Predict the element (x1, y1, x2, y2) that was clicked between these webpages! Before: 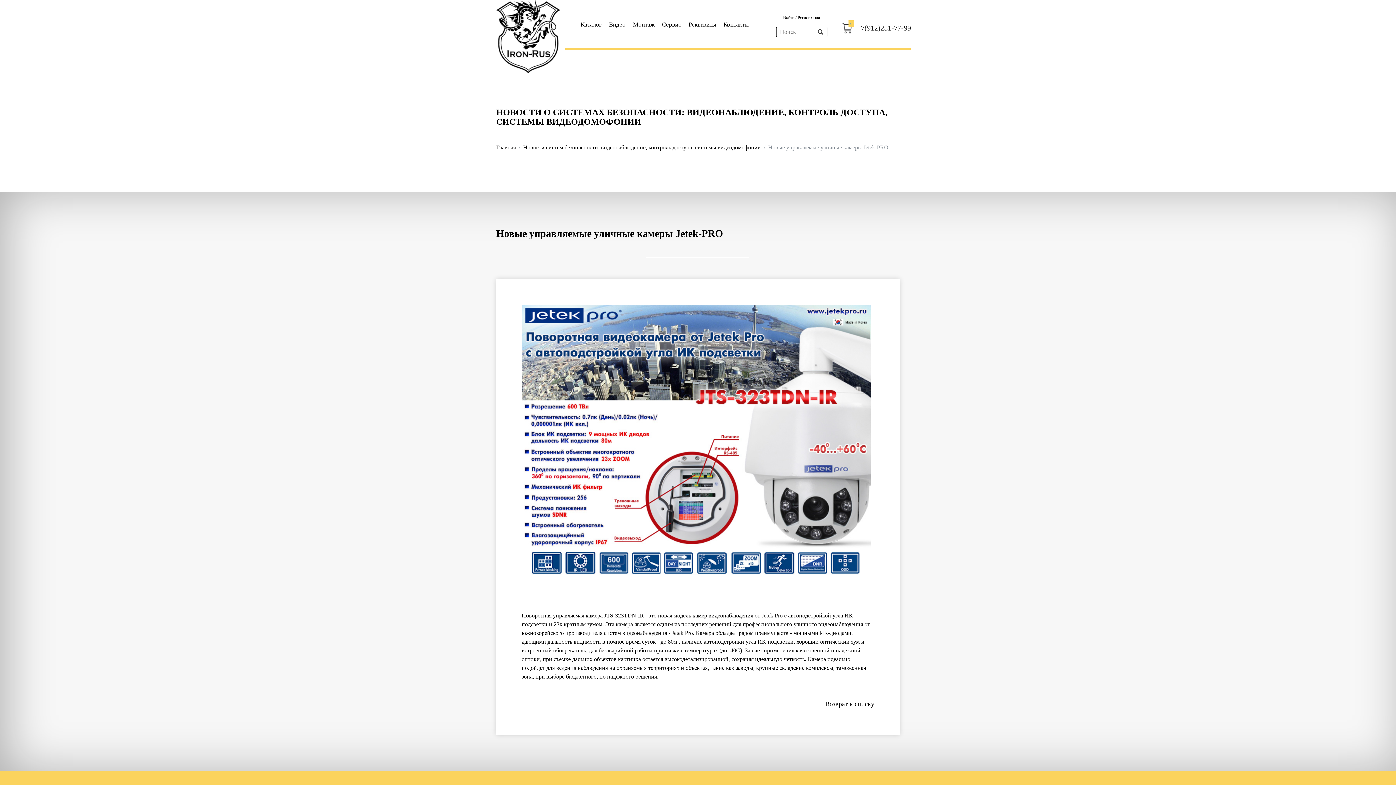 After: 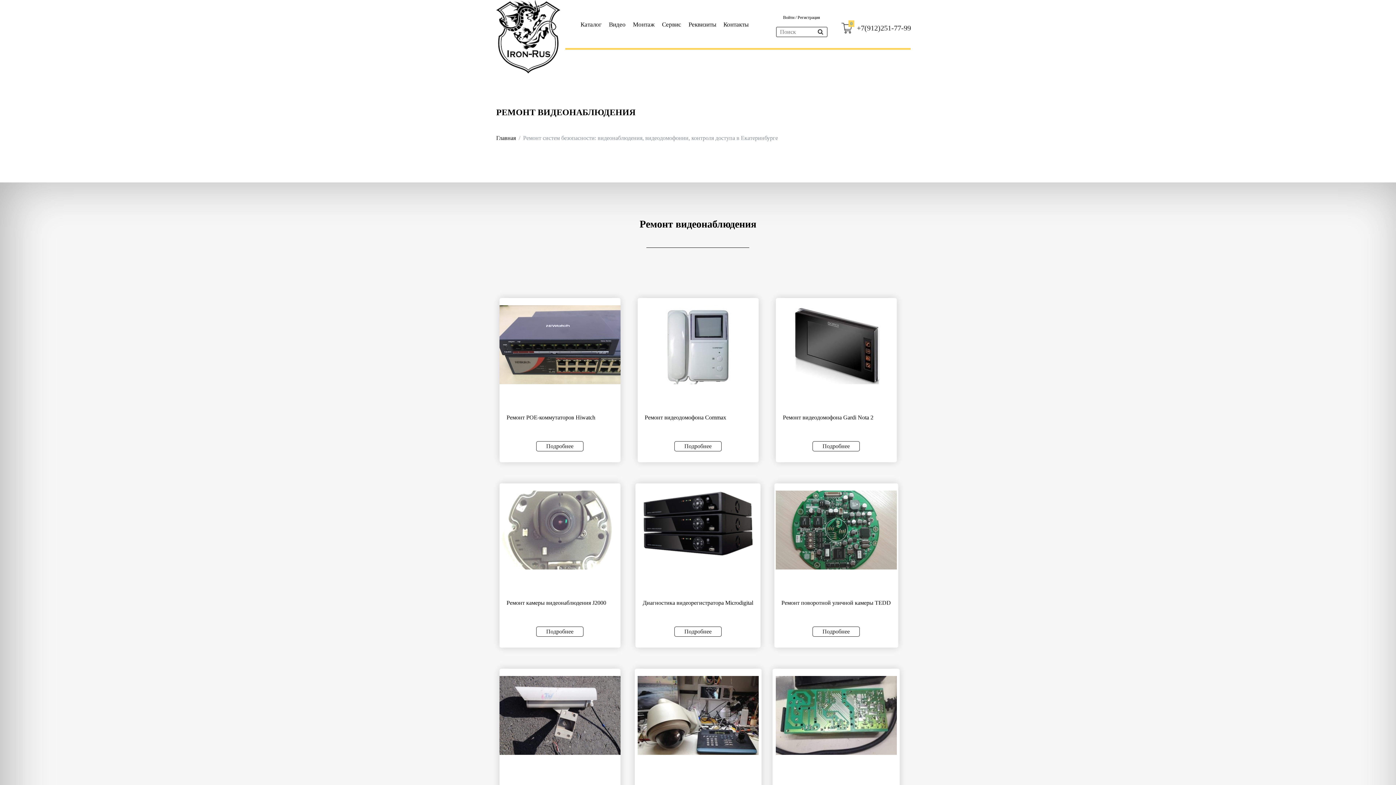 Action: bbox: (662, 21, 681, 28) label: Сервис